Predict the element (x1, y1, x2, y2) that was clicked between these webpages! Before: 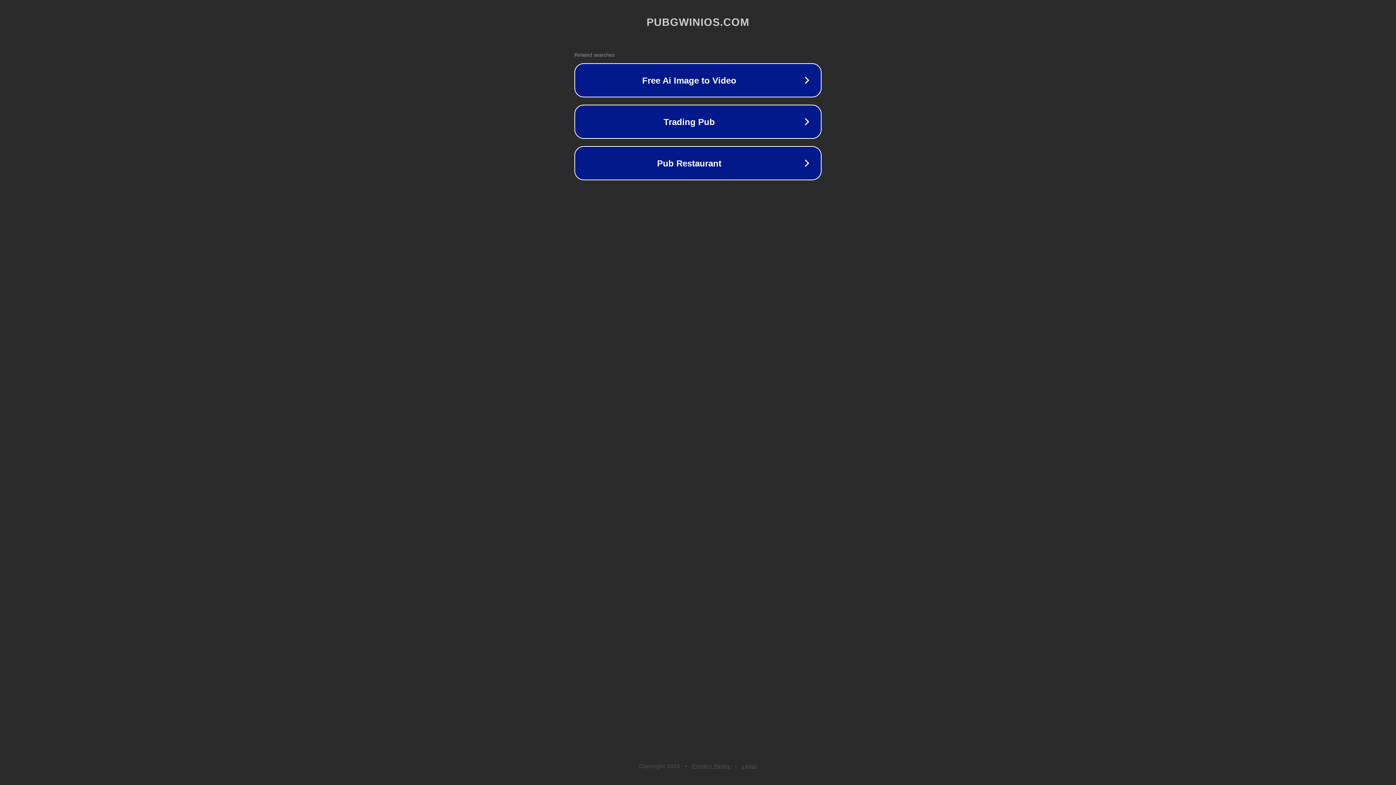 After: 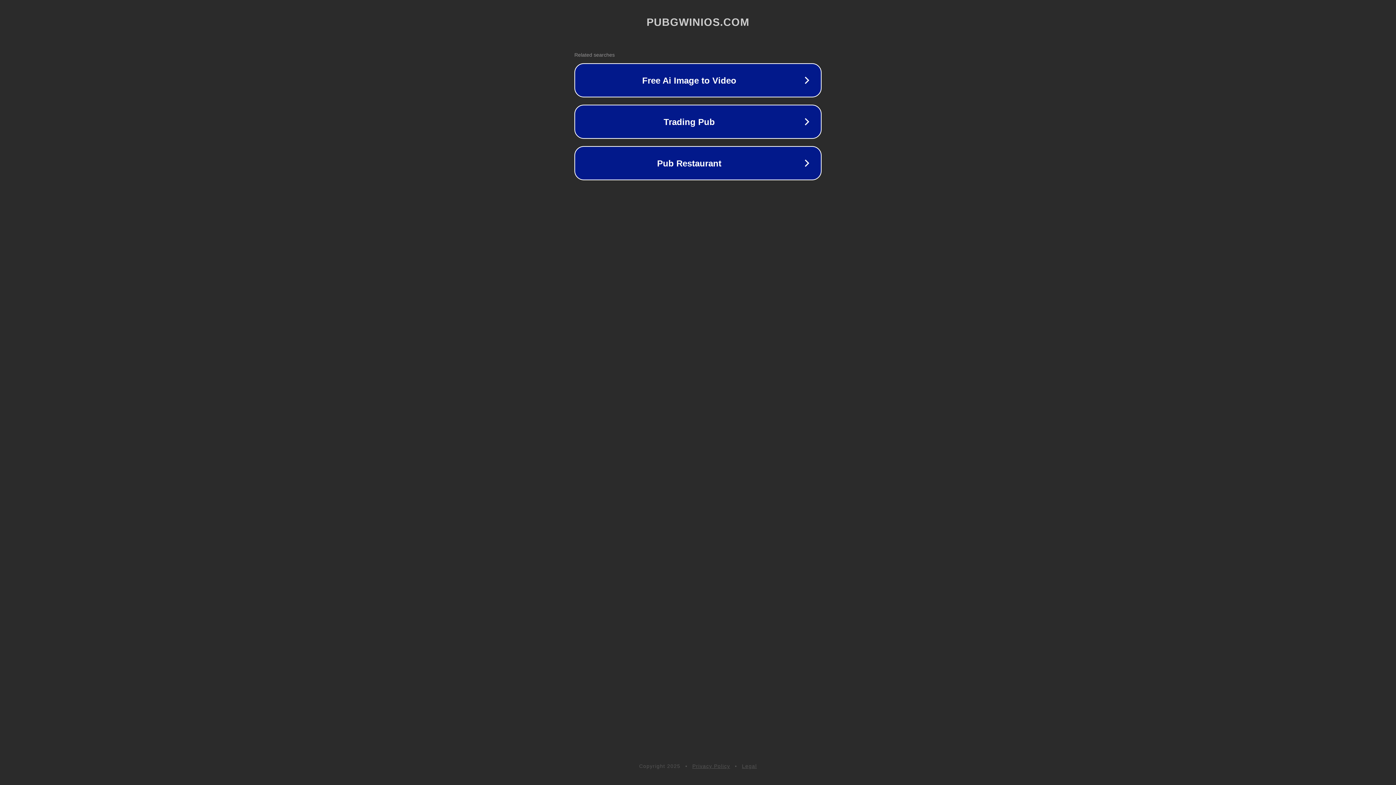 Action: label: Legal bbox: (742, 763, 757, 769)